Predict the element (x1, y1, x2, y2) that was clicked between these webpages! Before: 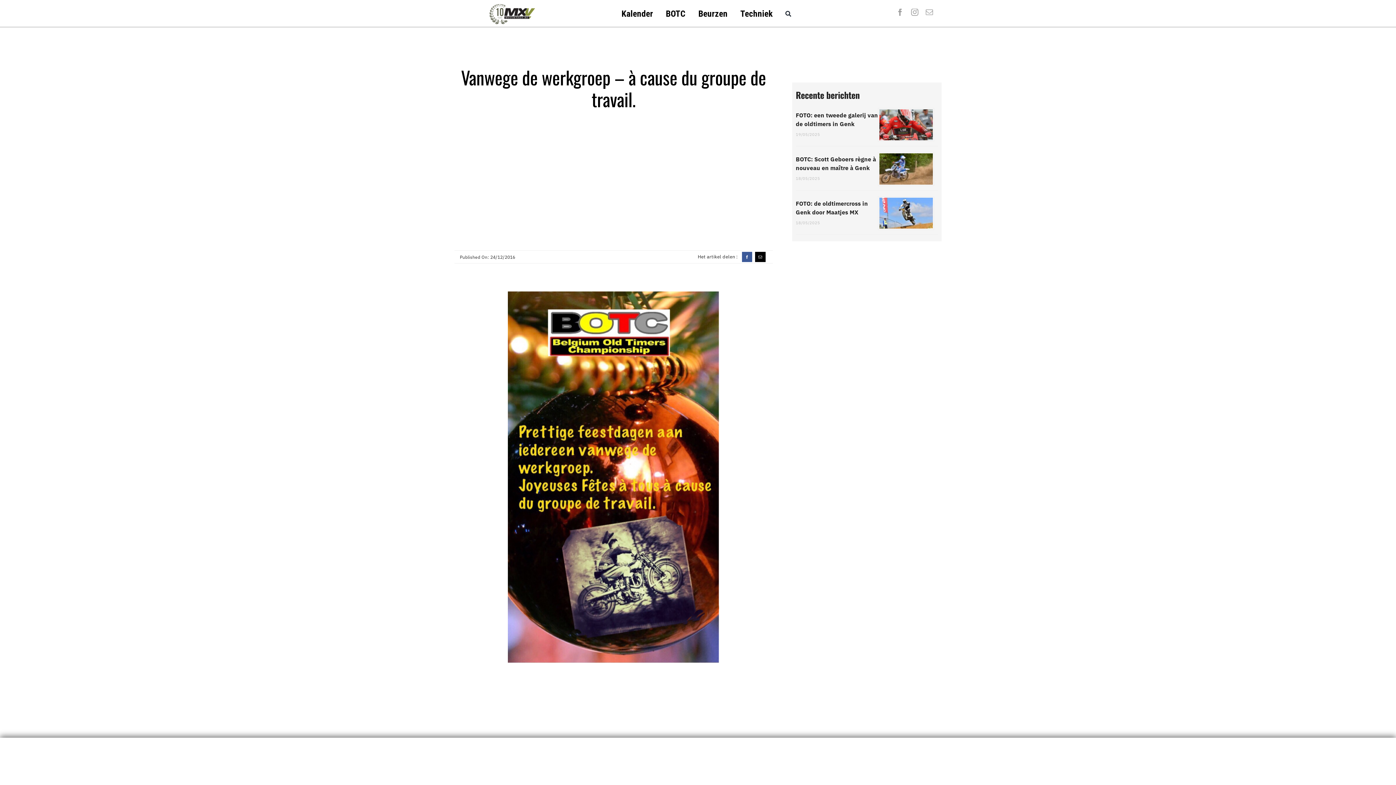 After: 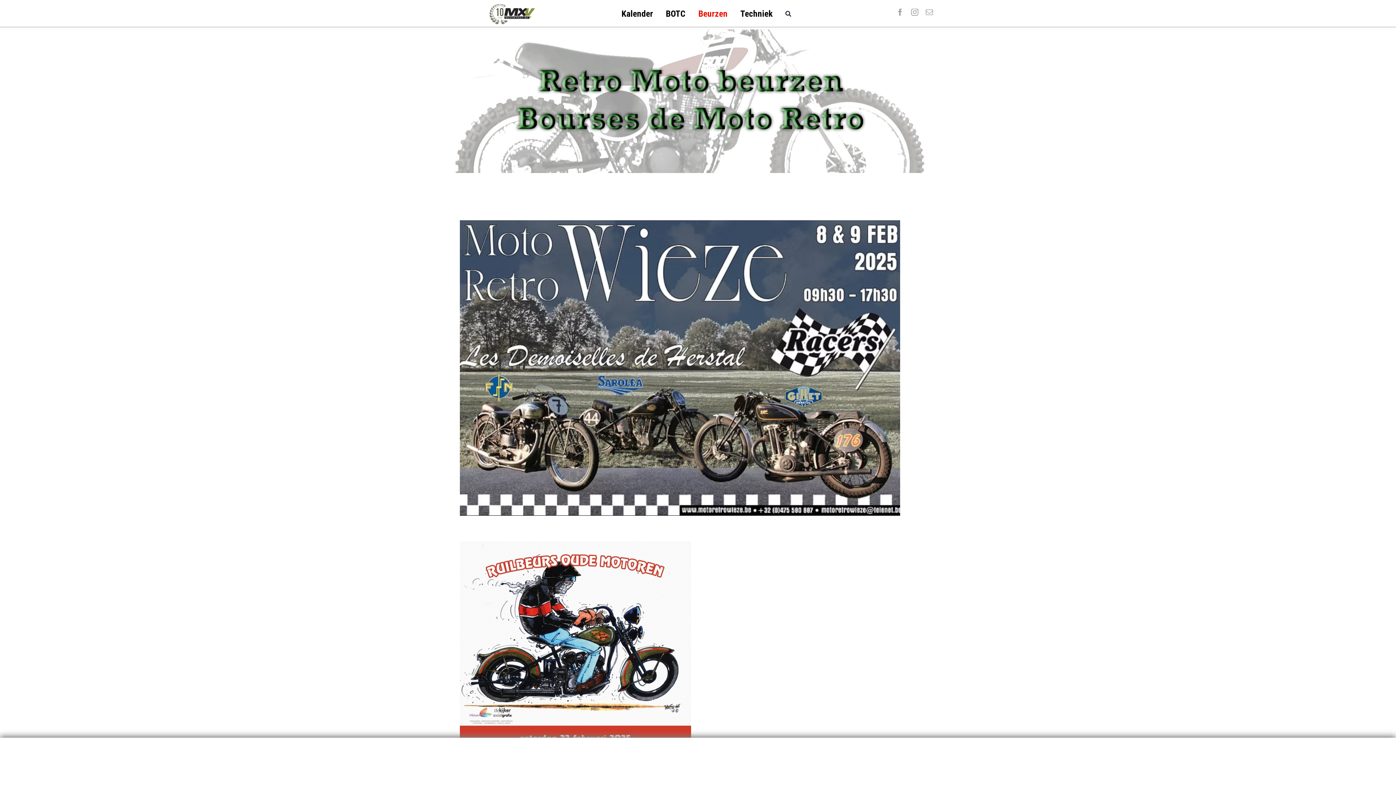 Action: label: Beurzen bbox: (698, 6, 727, 21)